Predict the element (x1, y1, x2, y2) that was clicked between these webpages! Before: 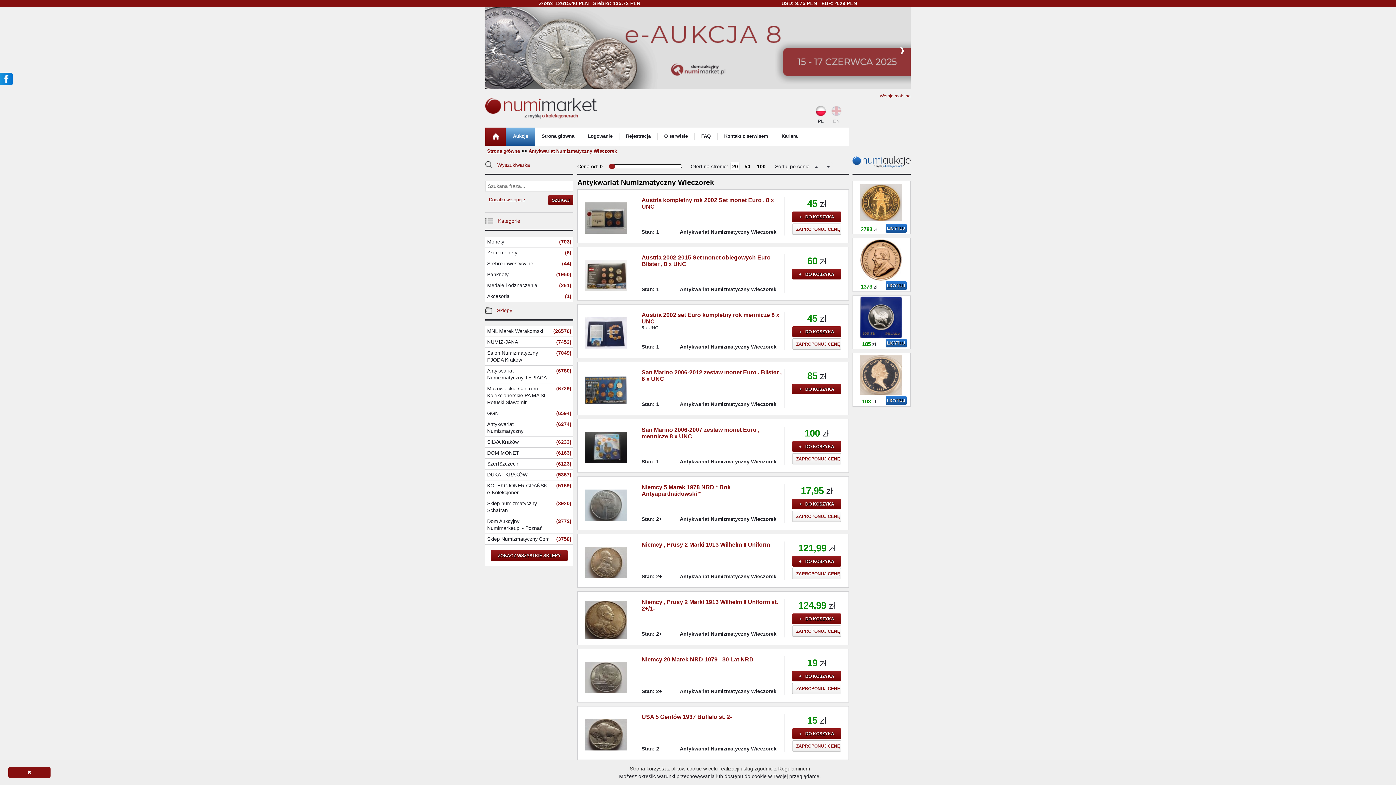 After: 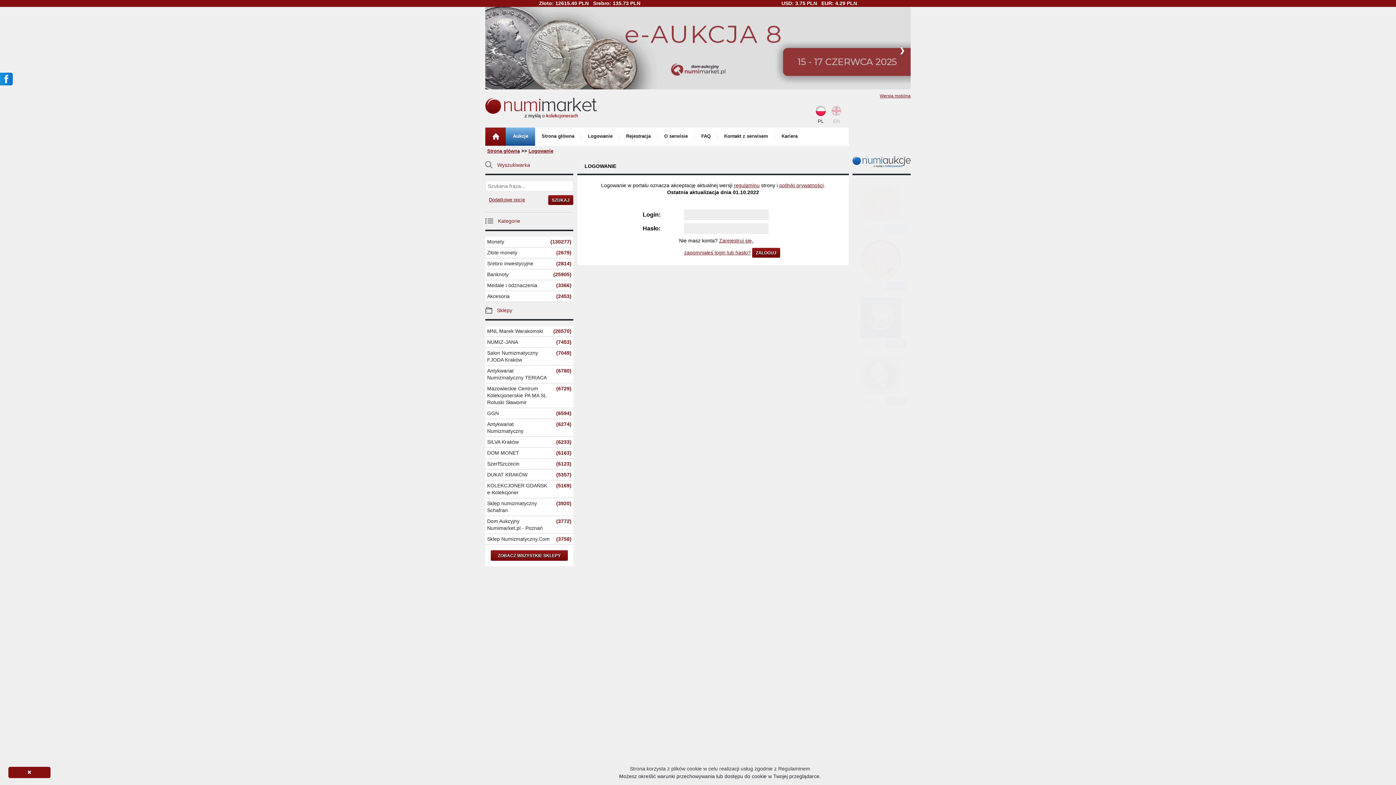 Action: label: ZAPROPONUJ CENĘ bbox: (792, 683, 841, 694)